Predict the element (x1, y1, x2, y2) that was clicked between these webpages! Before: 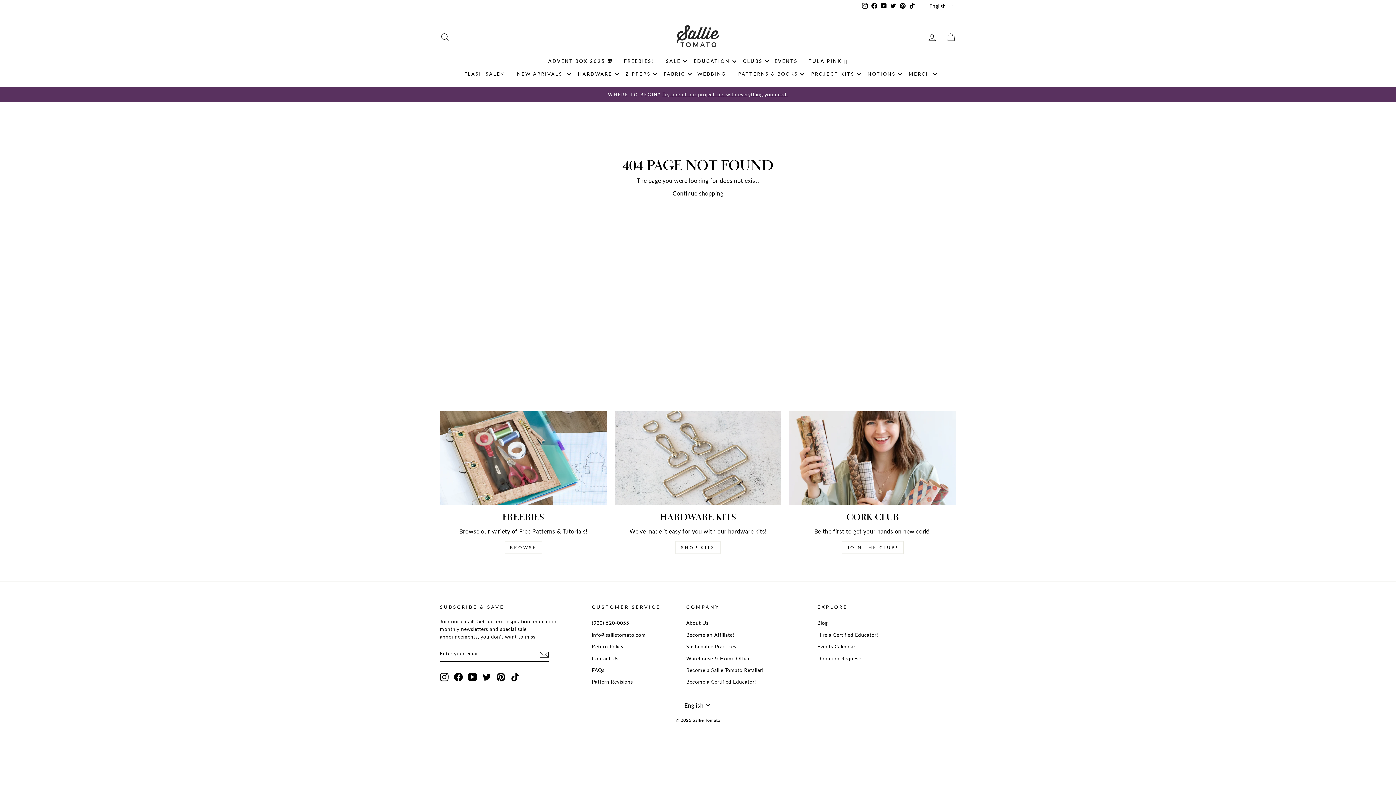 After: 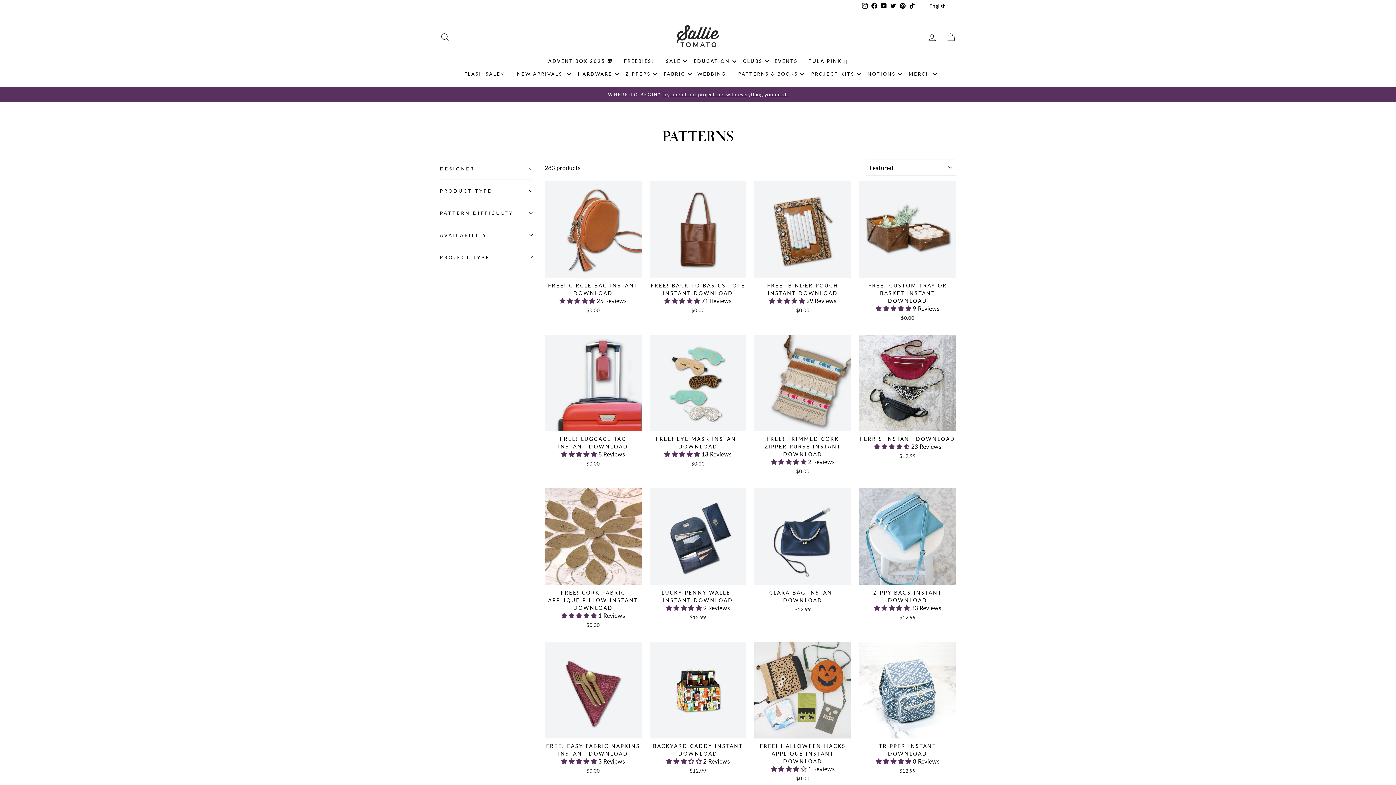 Action: label: PATTERNS & BOOKS bbox: (731, 67, 804, 80)